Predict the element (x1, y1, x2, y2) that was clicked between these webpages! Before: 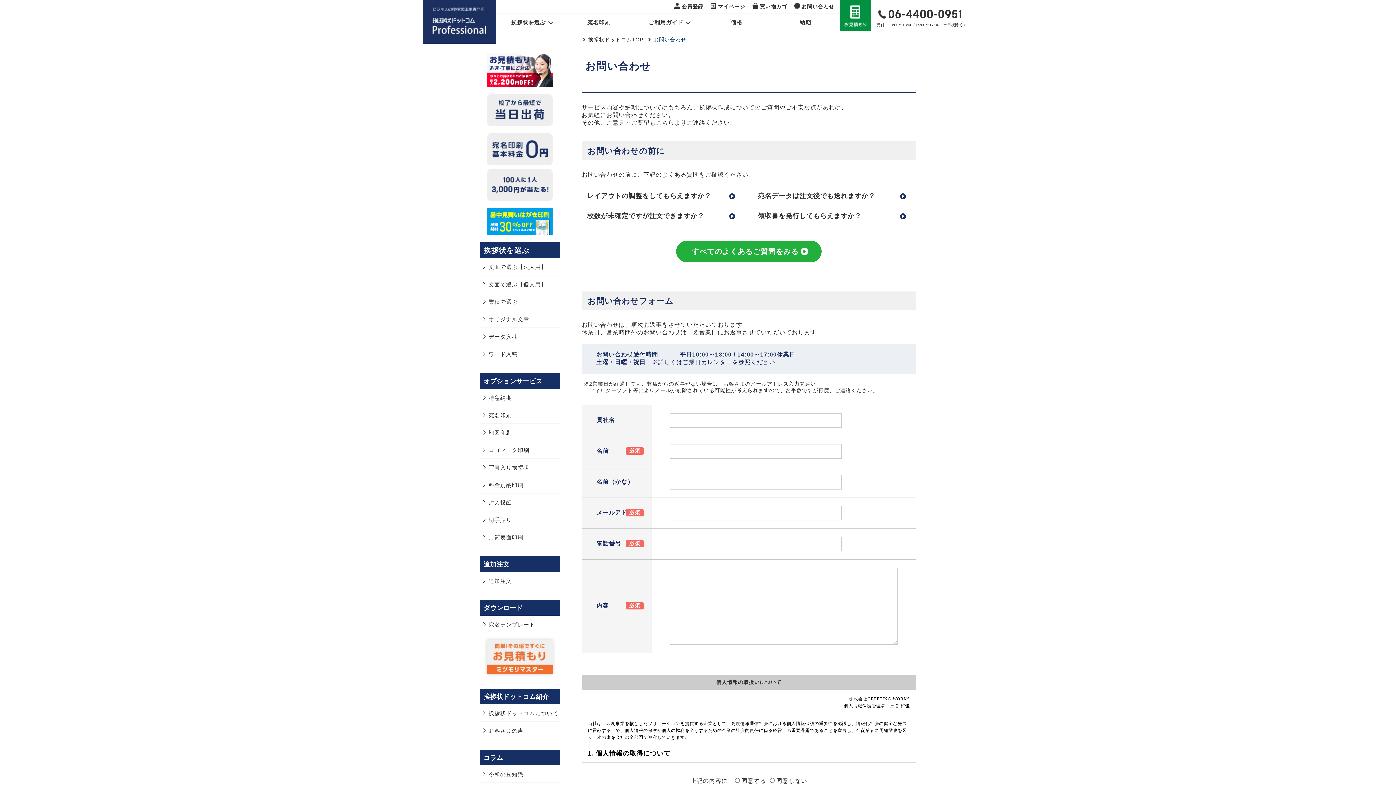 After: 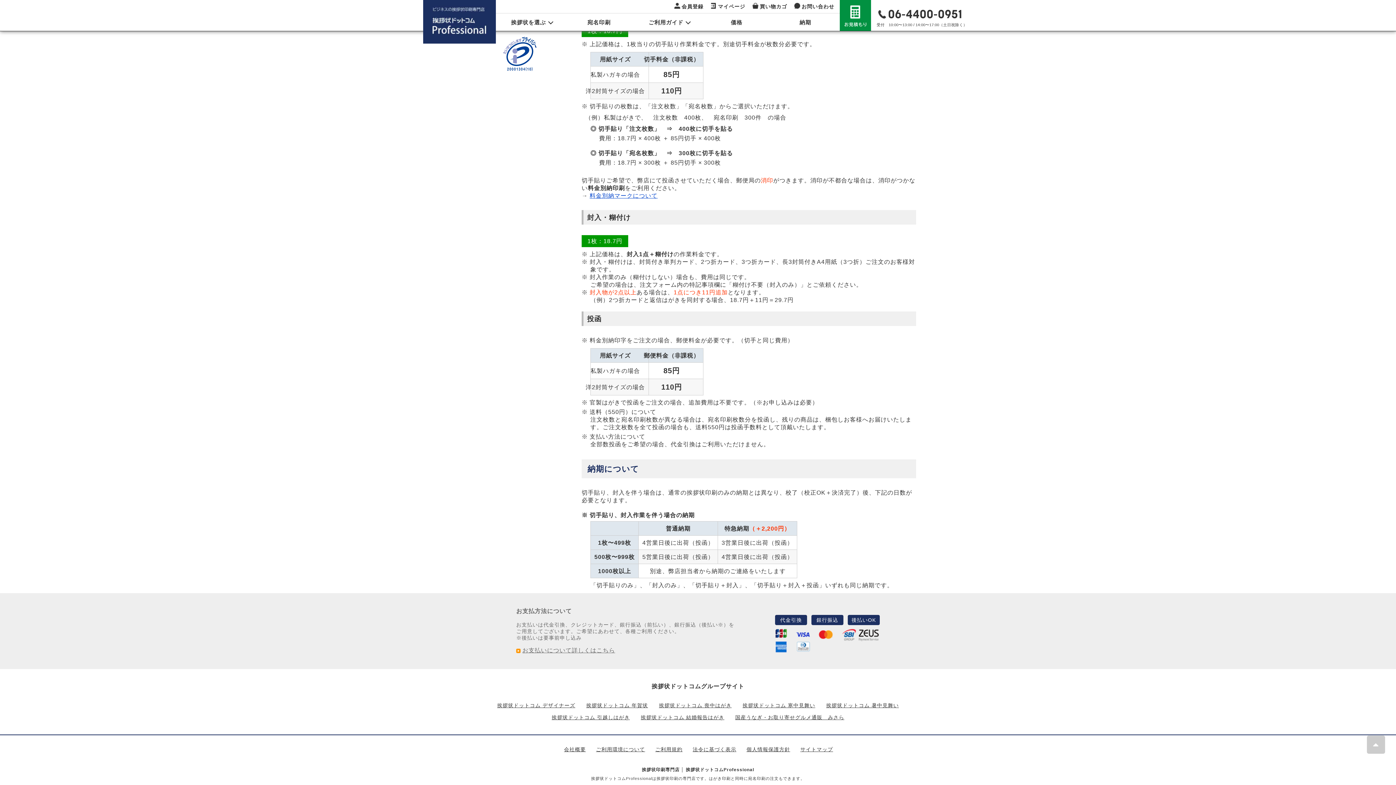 Action: bbox: (480, 511, 560, 528) label: 切手貼り